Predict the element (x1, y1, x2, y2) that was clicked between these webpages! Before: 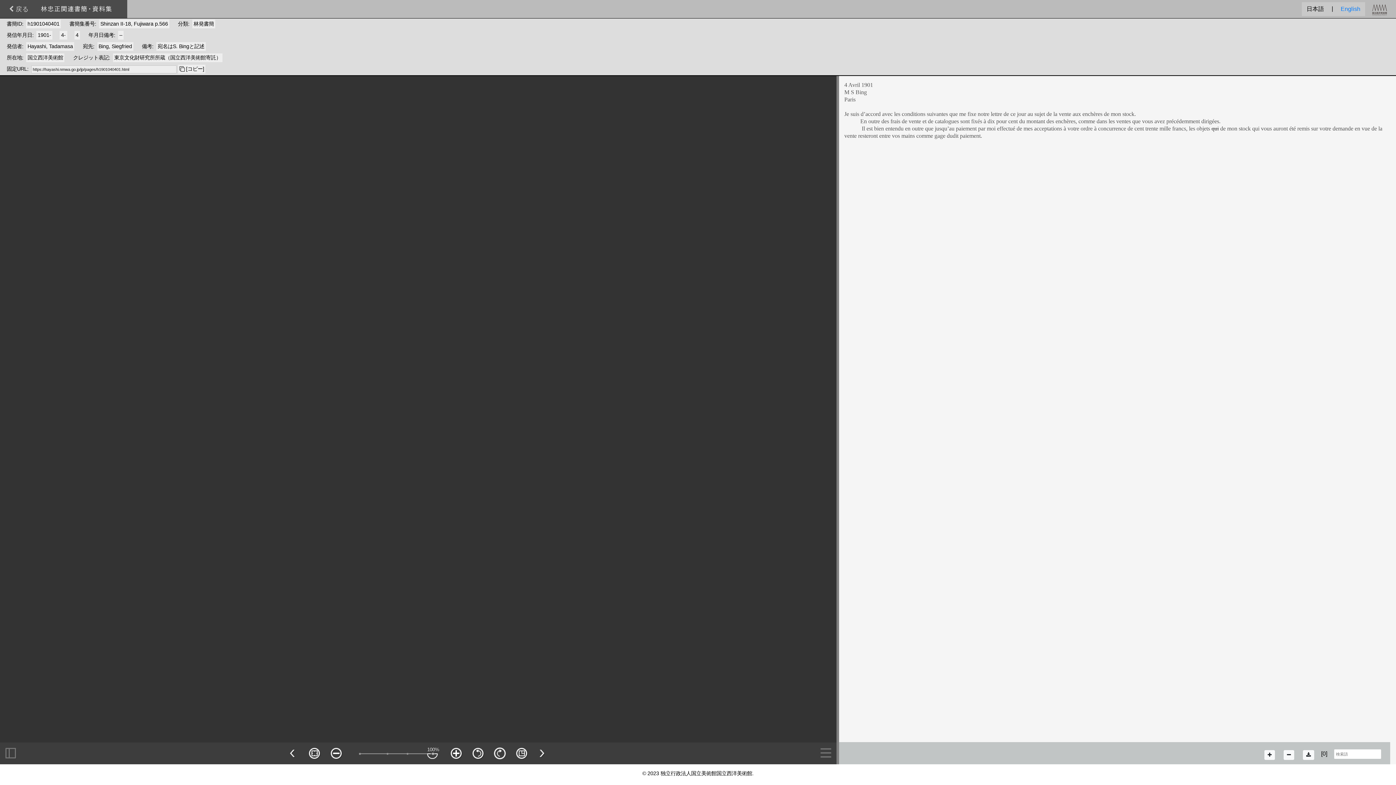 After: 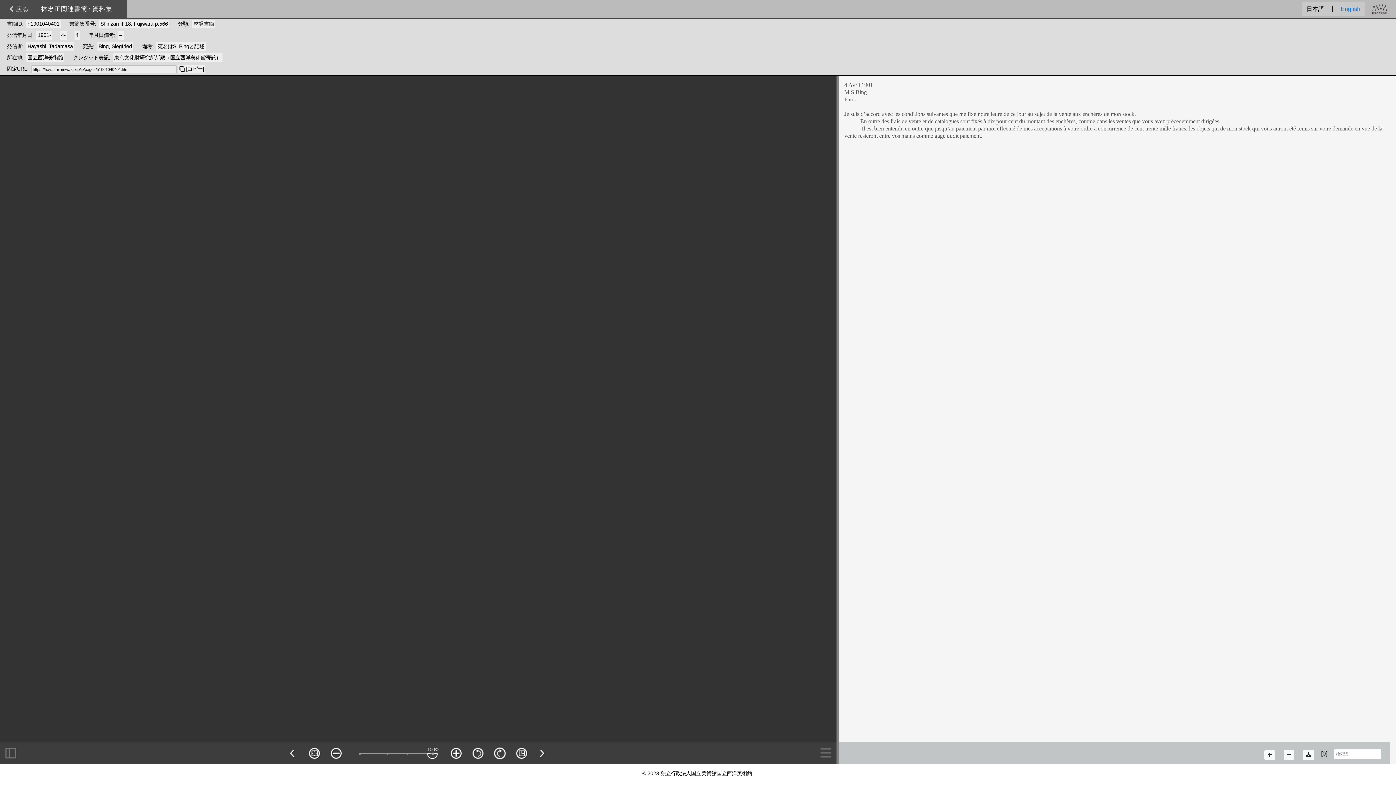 Action: bbox: (1302, 2, 1329, 16) label: 日本語